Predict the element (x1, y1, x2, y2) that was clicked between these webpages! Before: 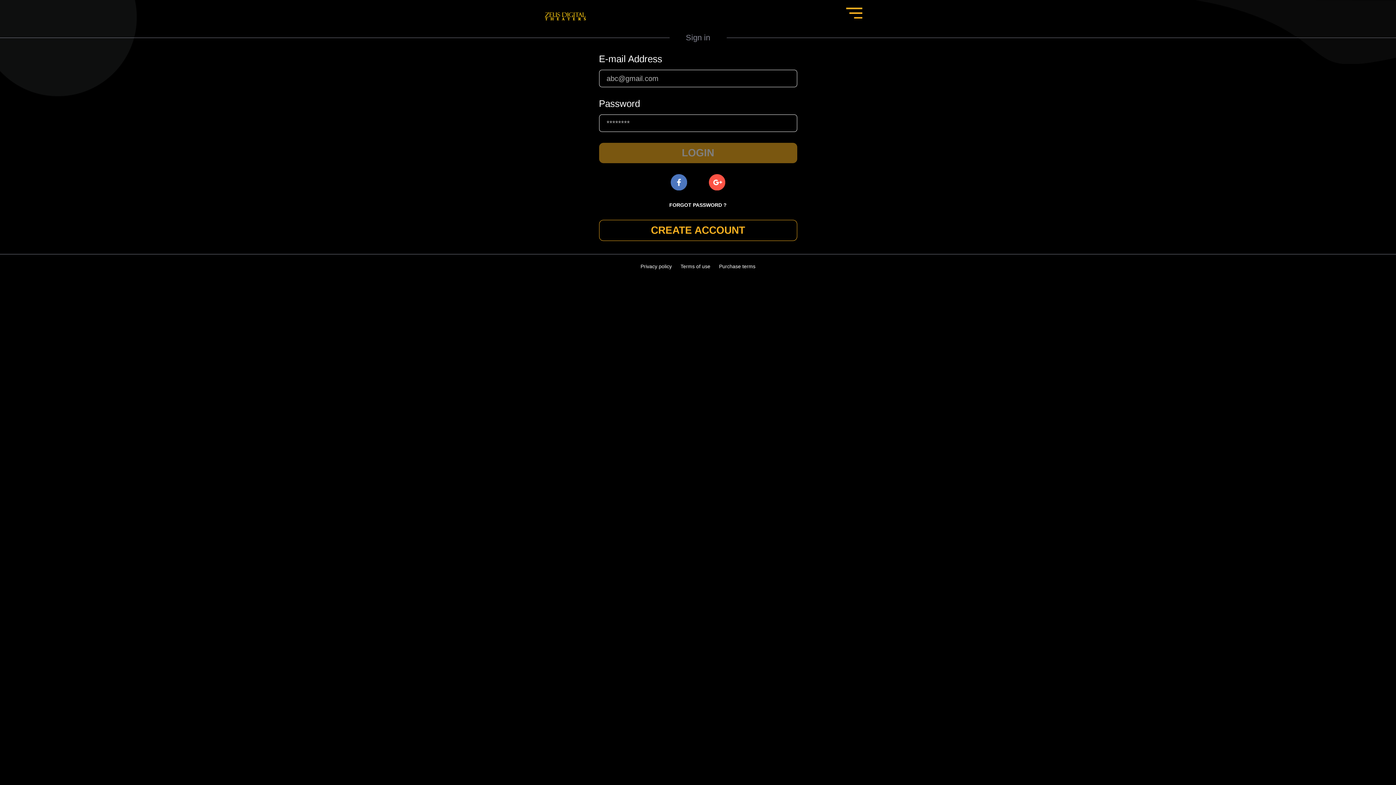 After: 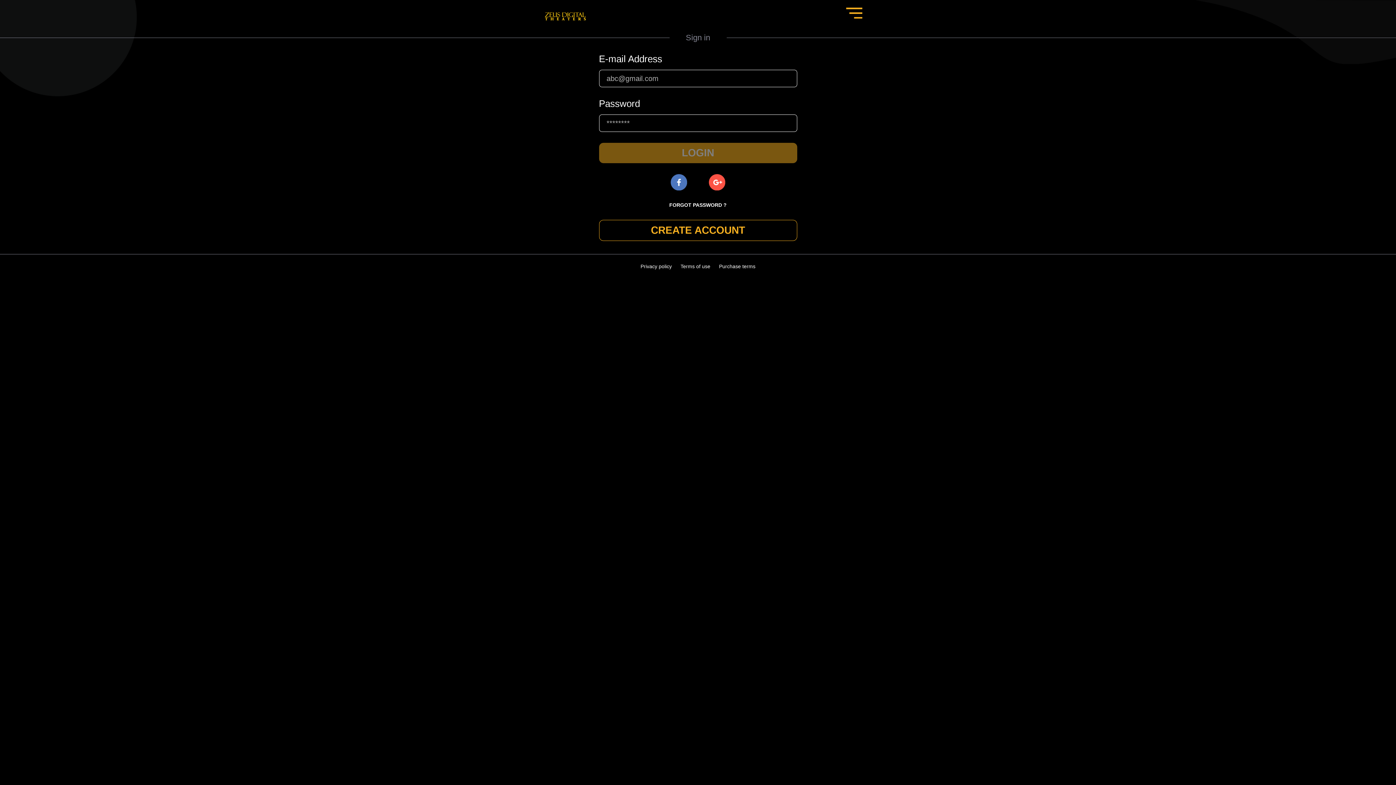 Action: bbox: (670, 174, 687, 190)